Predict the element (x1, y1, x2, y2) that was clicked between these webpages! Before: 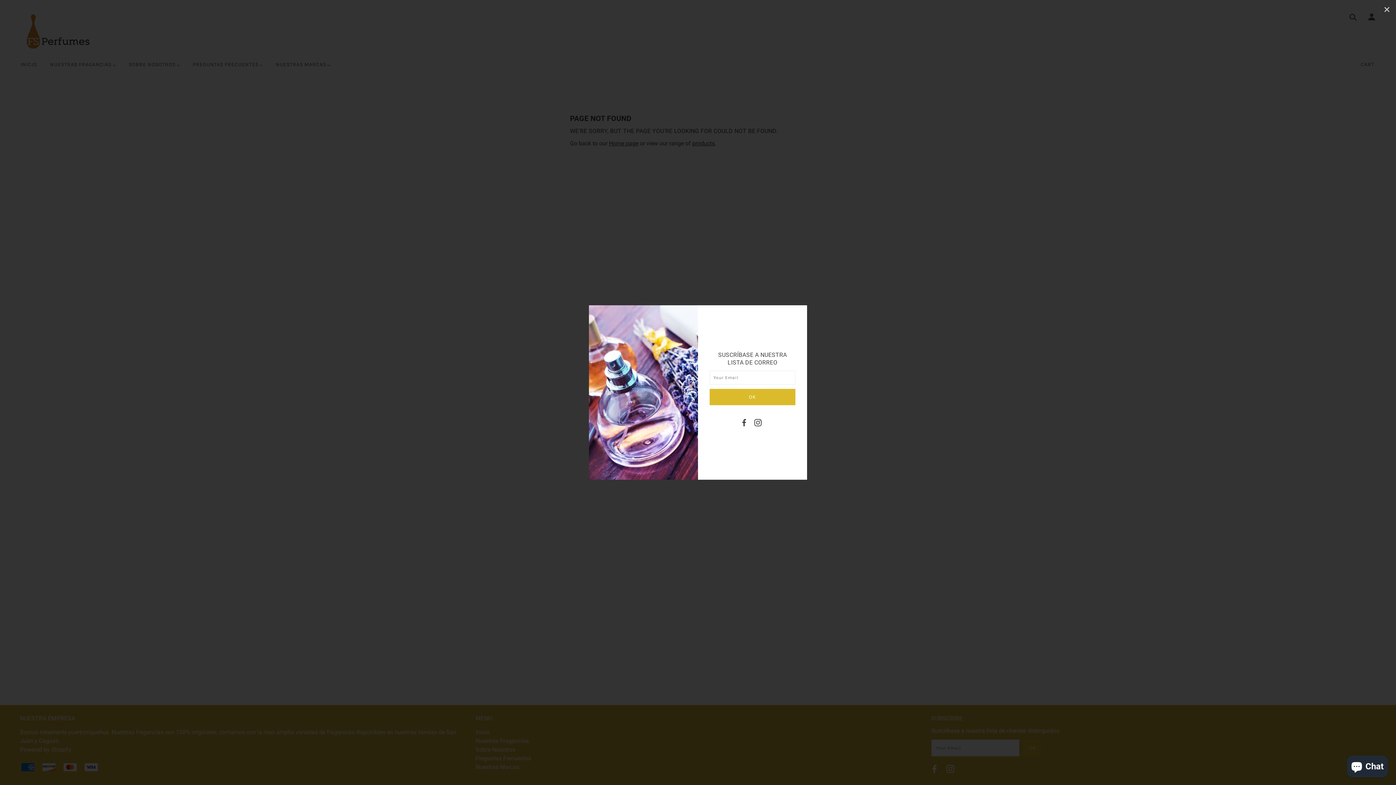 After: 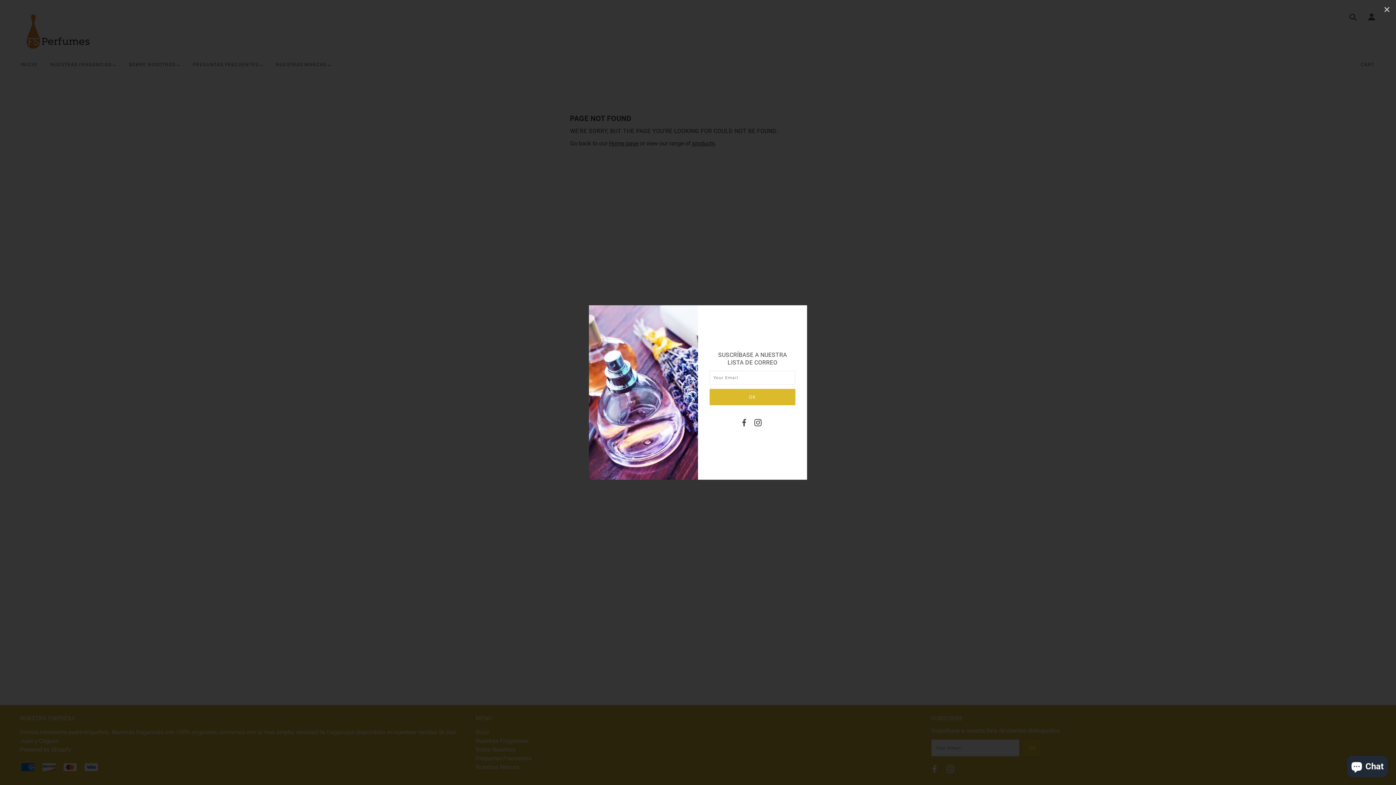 Action: bbox: (754, 416, 766, 426)